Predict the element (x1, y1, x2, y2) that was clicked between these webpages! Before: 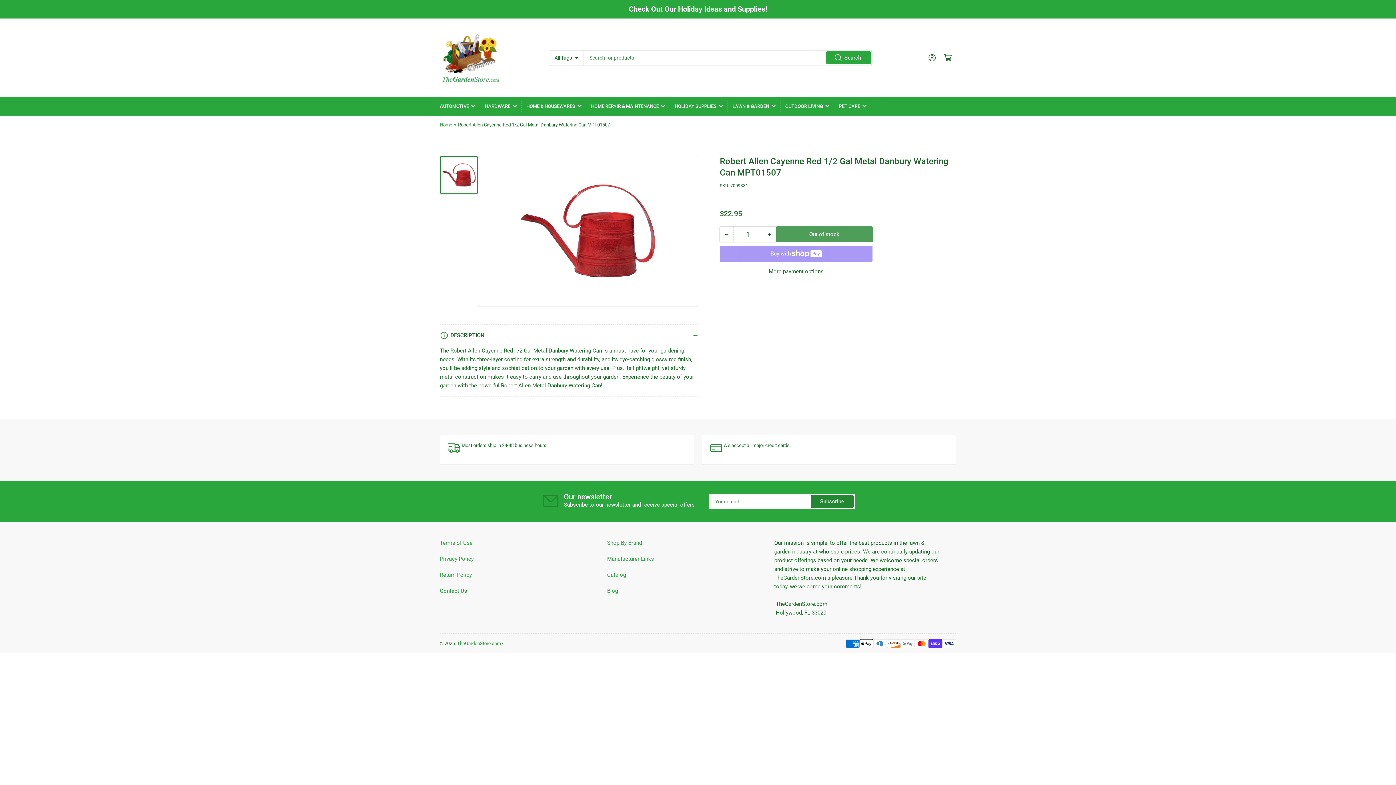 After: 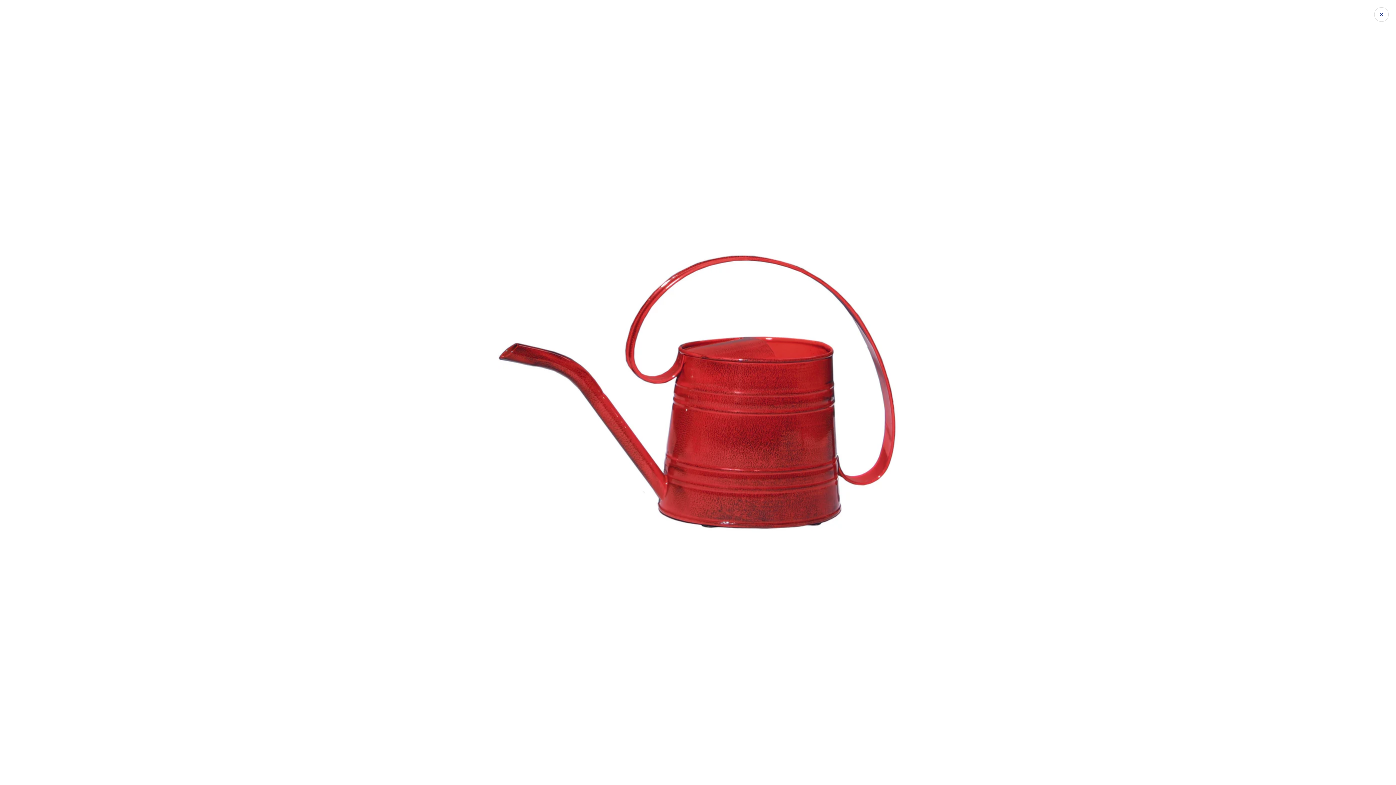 Action: bbox: (485, 163, 690, 298) label: Open media 1 in modal